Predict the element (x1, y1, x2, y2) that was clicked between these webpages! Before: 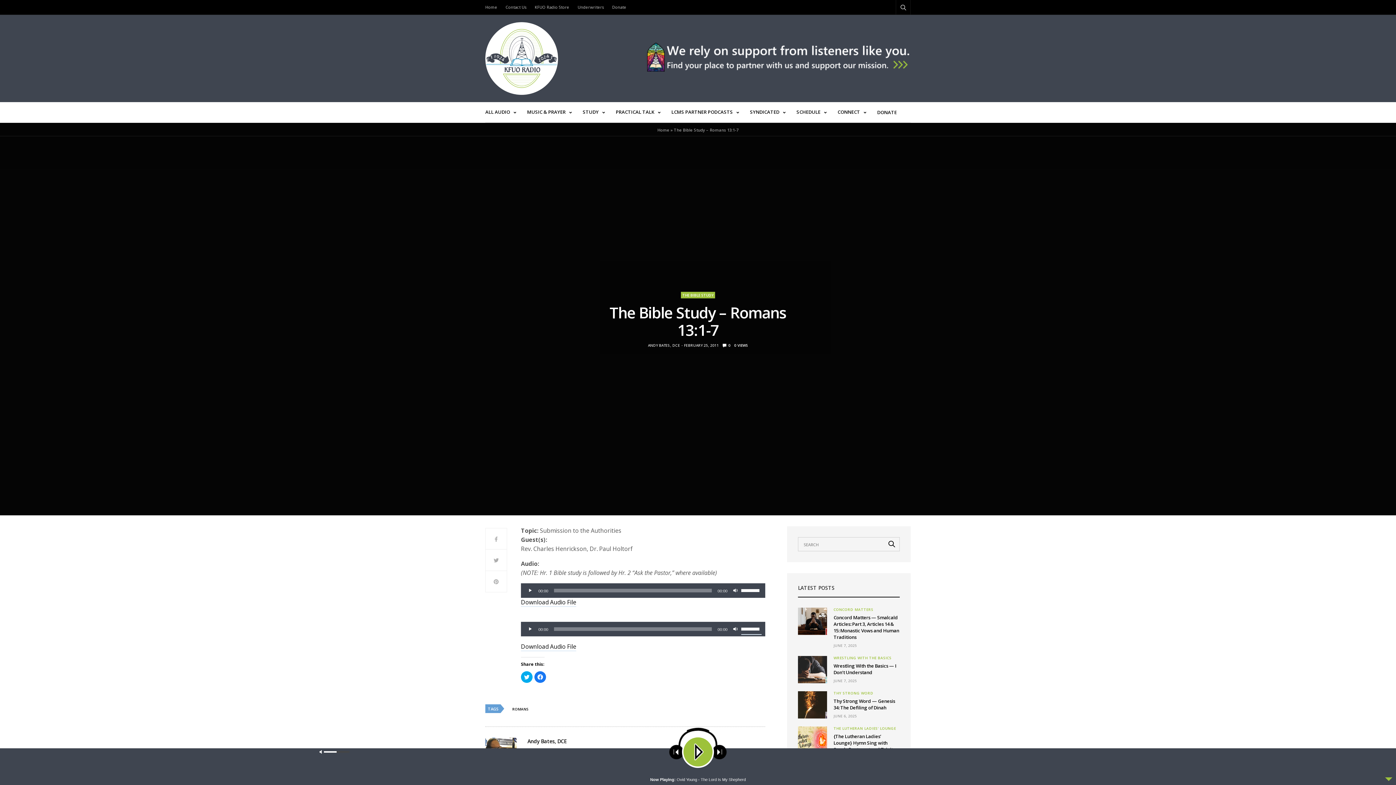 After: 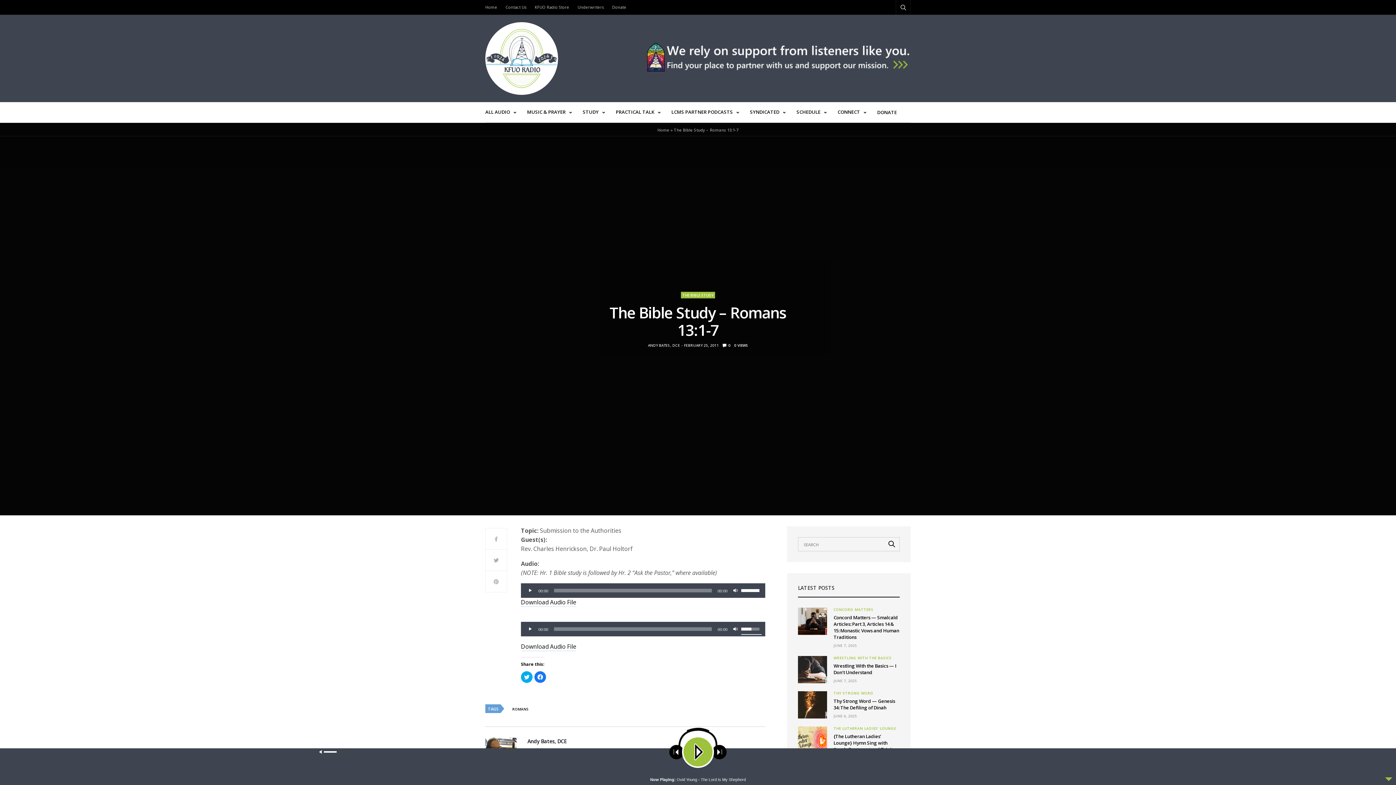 Action: bbox: (741, 622, 761, 635) label: Volume Slider